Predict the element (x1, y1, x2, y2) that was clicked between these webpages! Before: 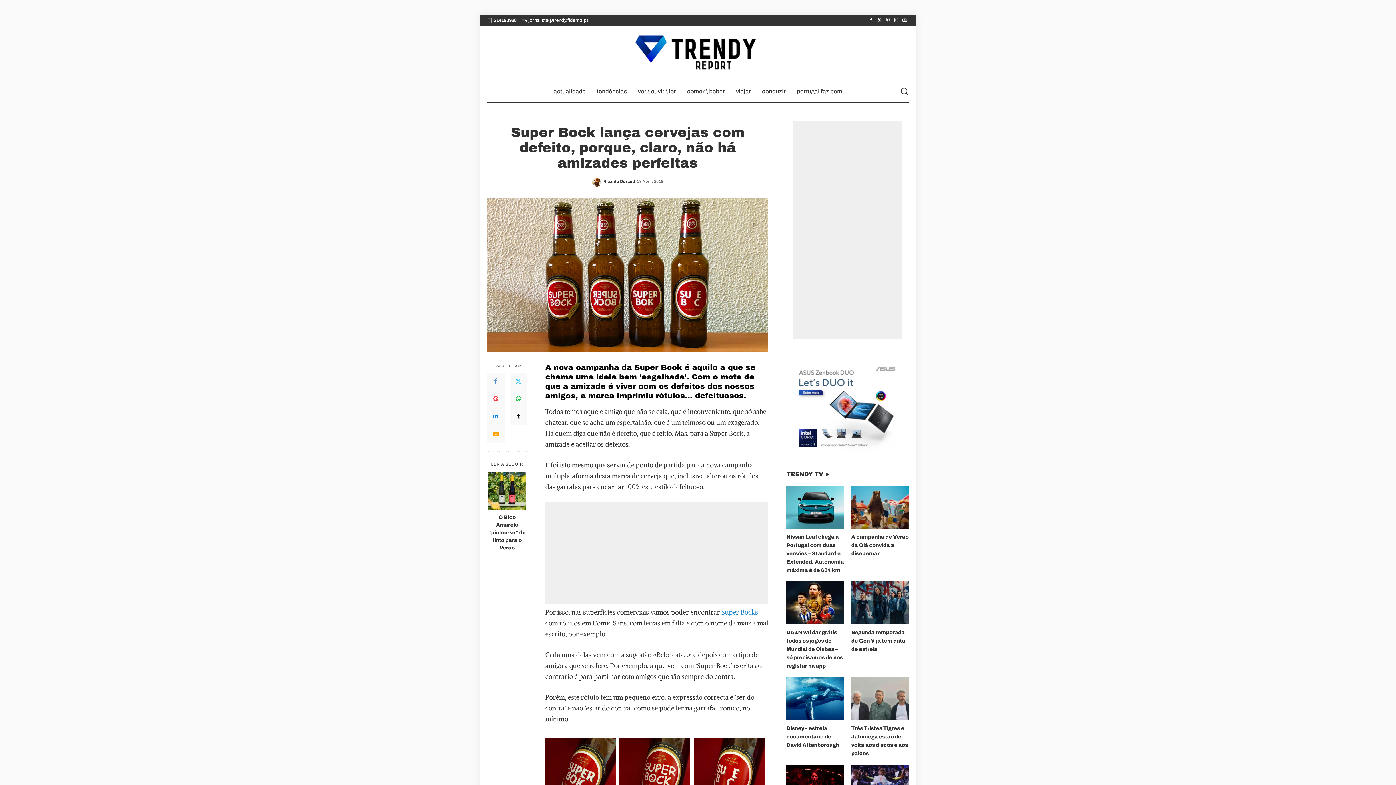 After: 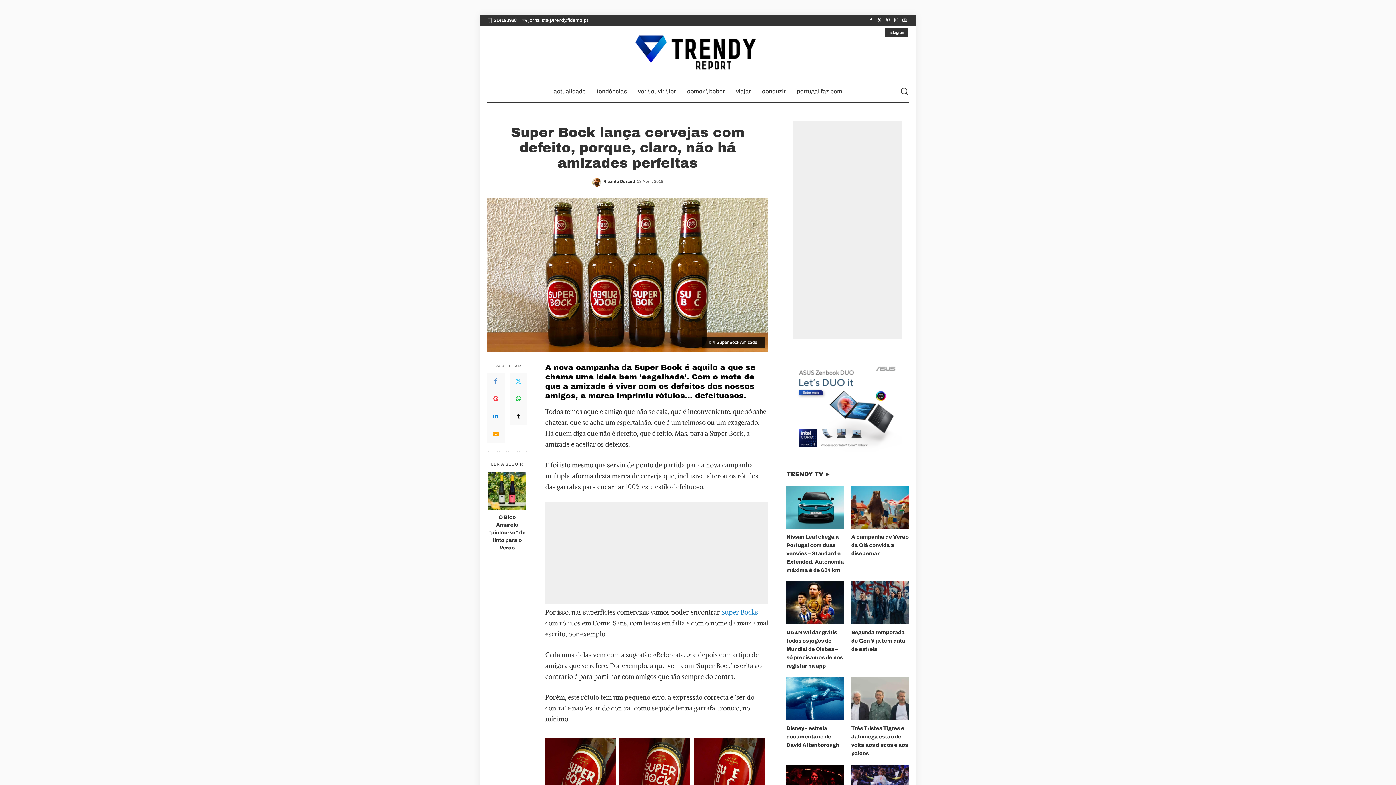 Action: bbox: (892, 14, 900, 26) label: Instagram